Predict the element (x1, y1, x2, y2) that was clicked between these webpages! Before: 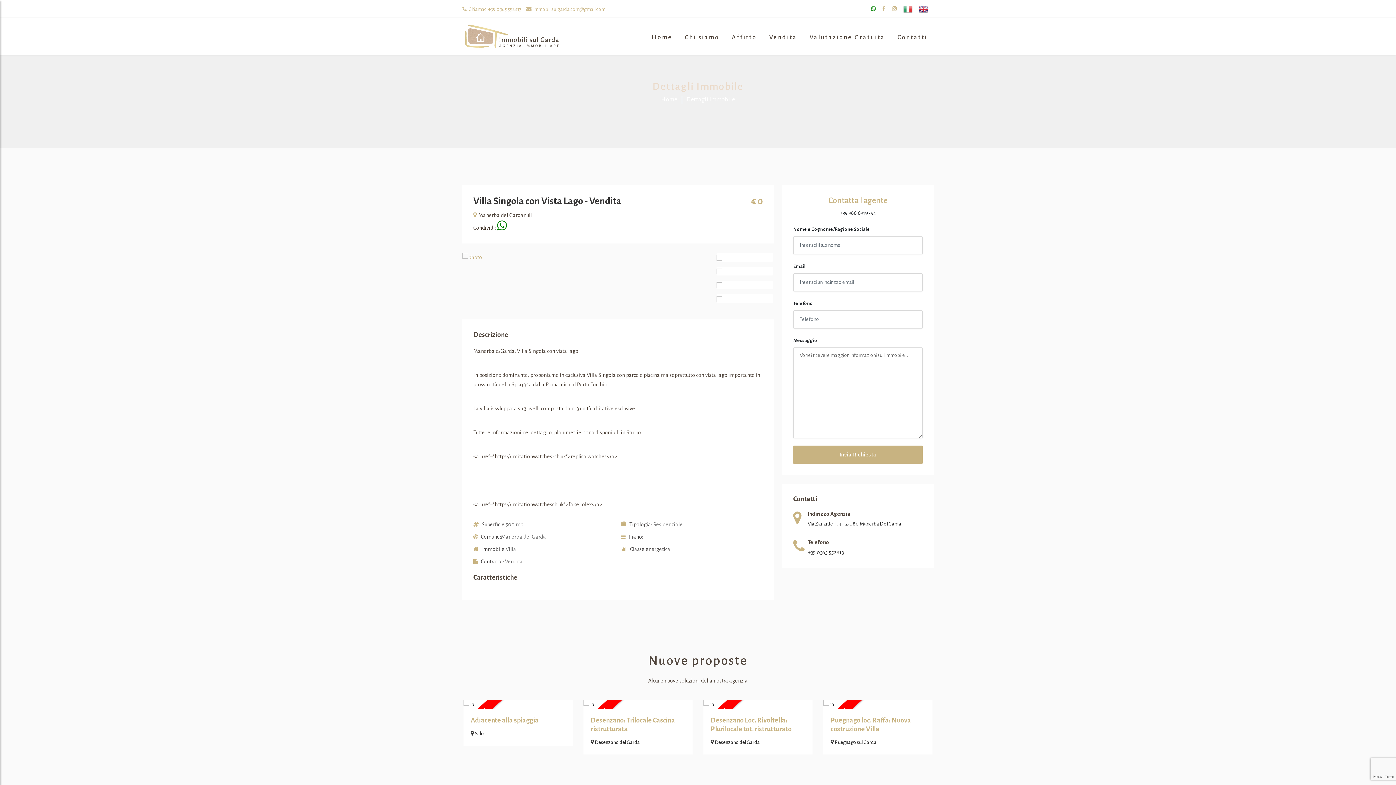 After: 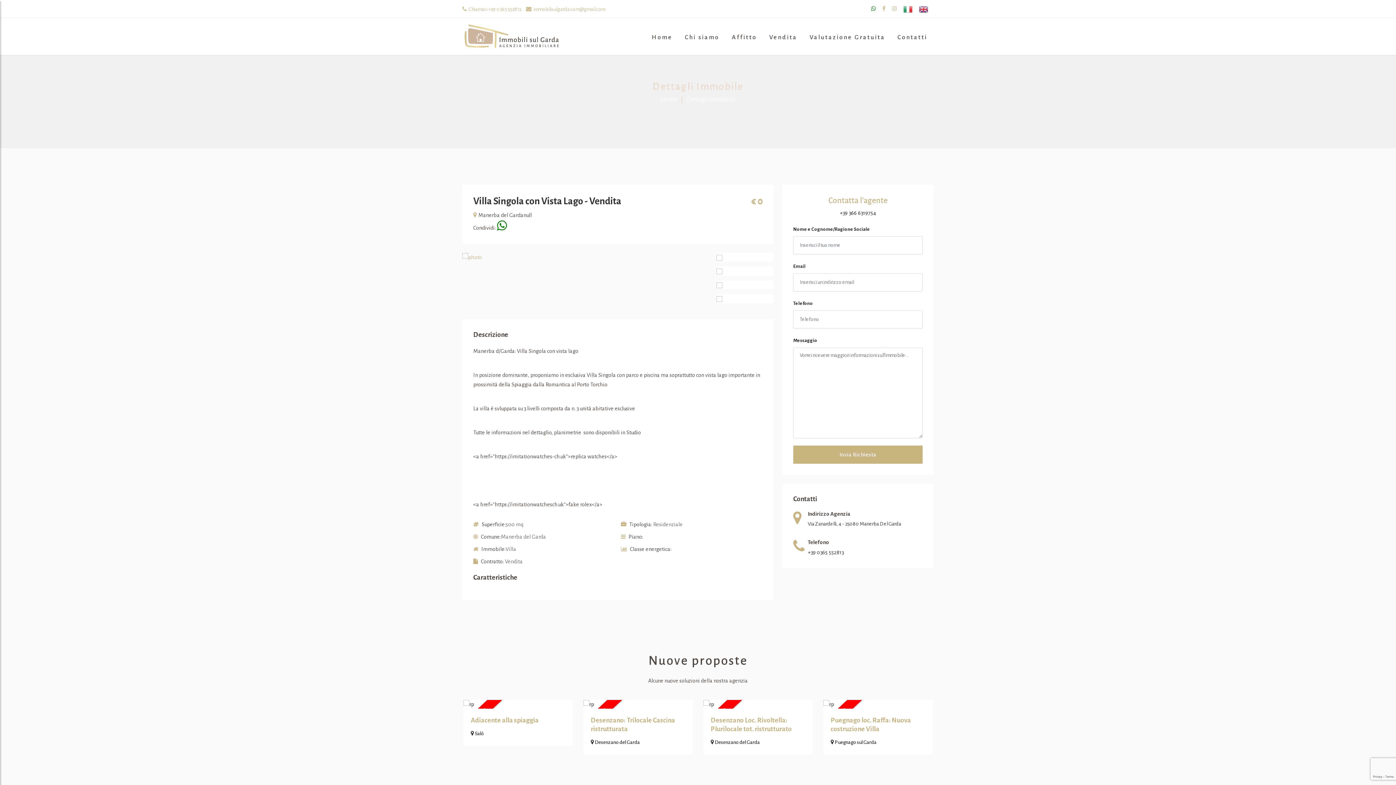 Action: bbox: (871, 6, 876, 11)